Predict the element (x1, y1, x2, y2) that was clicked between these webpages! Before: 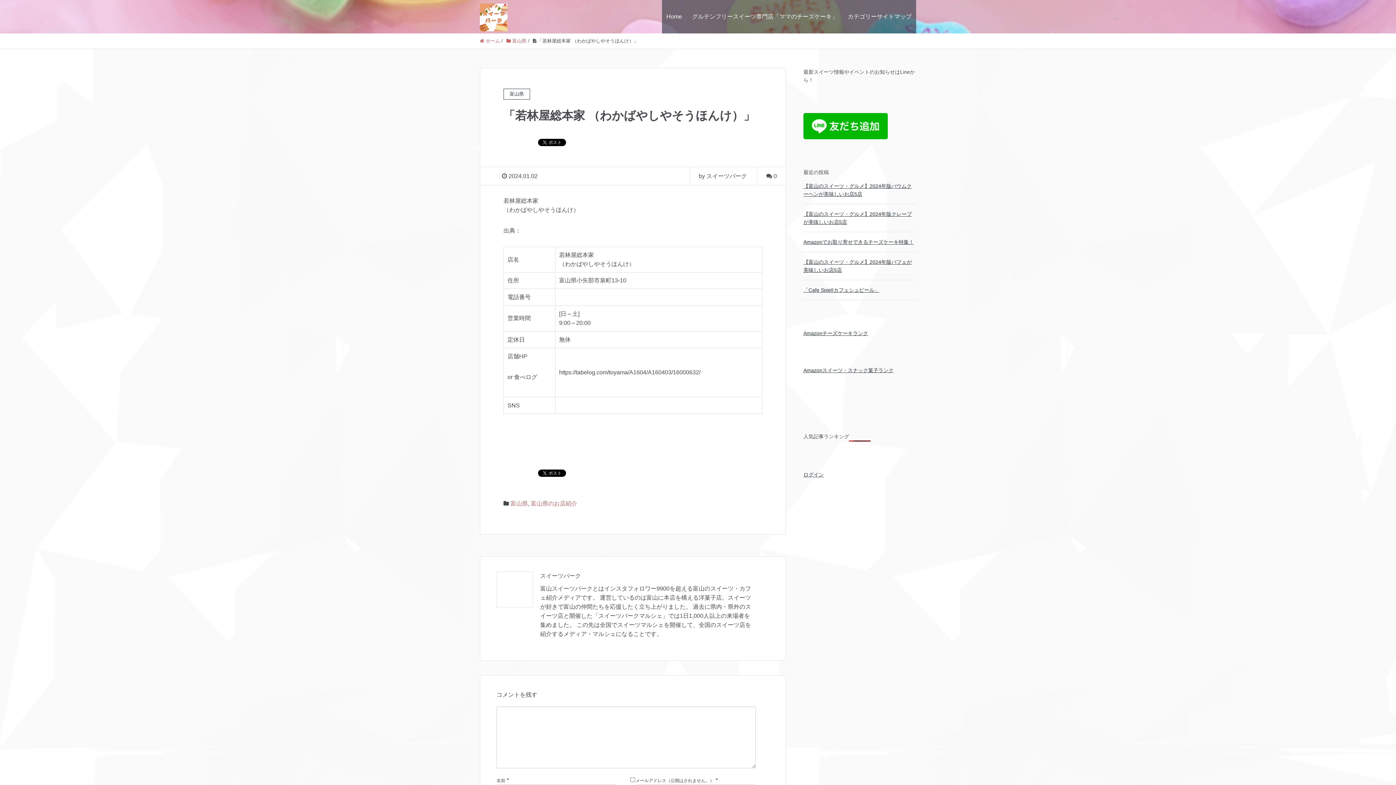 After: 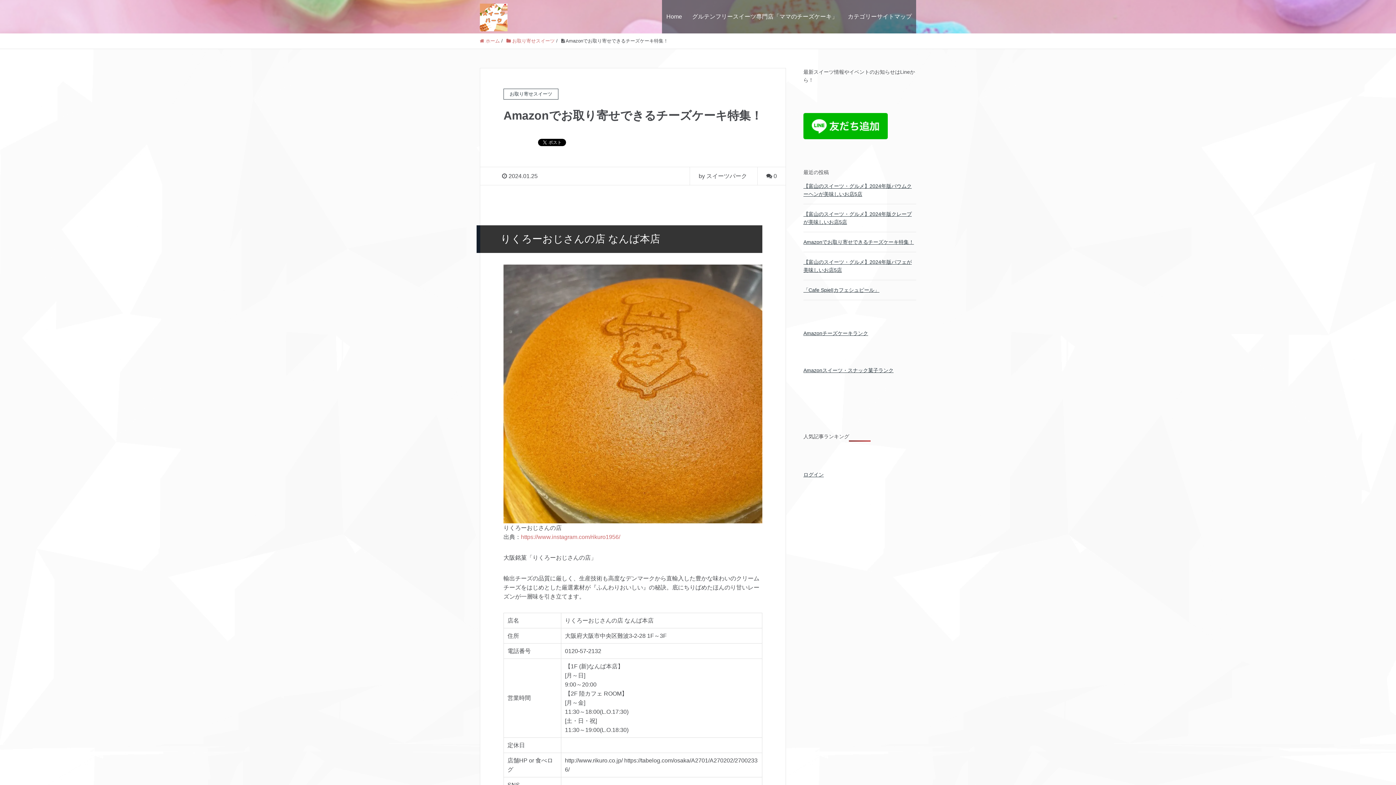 Action: label: Amazonでお取り寄せできるチーズケーキ特集！ bbox: (803, 238, 916, 246)